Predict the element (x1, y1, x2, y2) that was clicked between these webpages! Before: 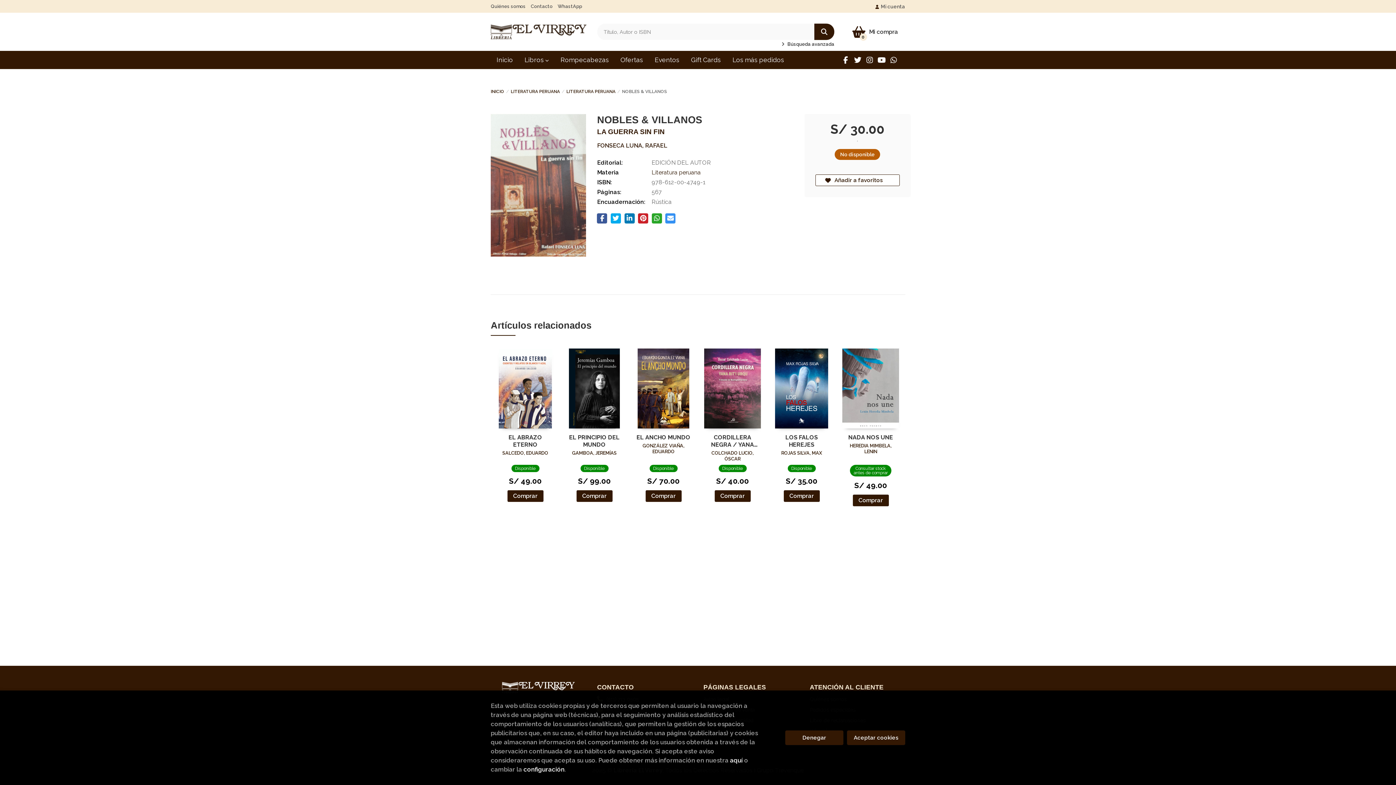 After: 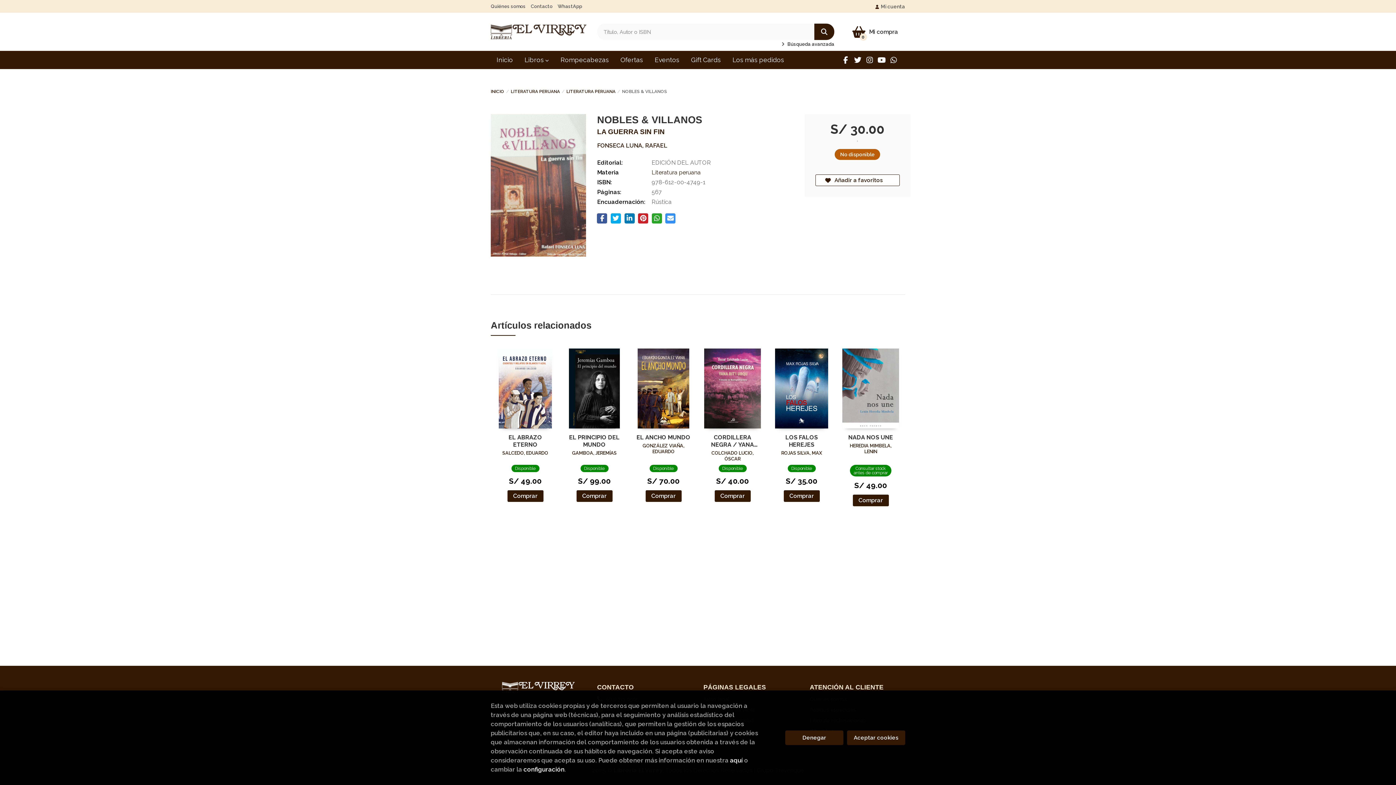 Action: bbox: (864, 54, 876, 66)